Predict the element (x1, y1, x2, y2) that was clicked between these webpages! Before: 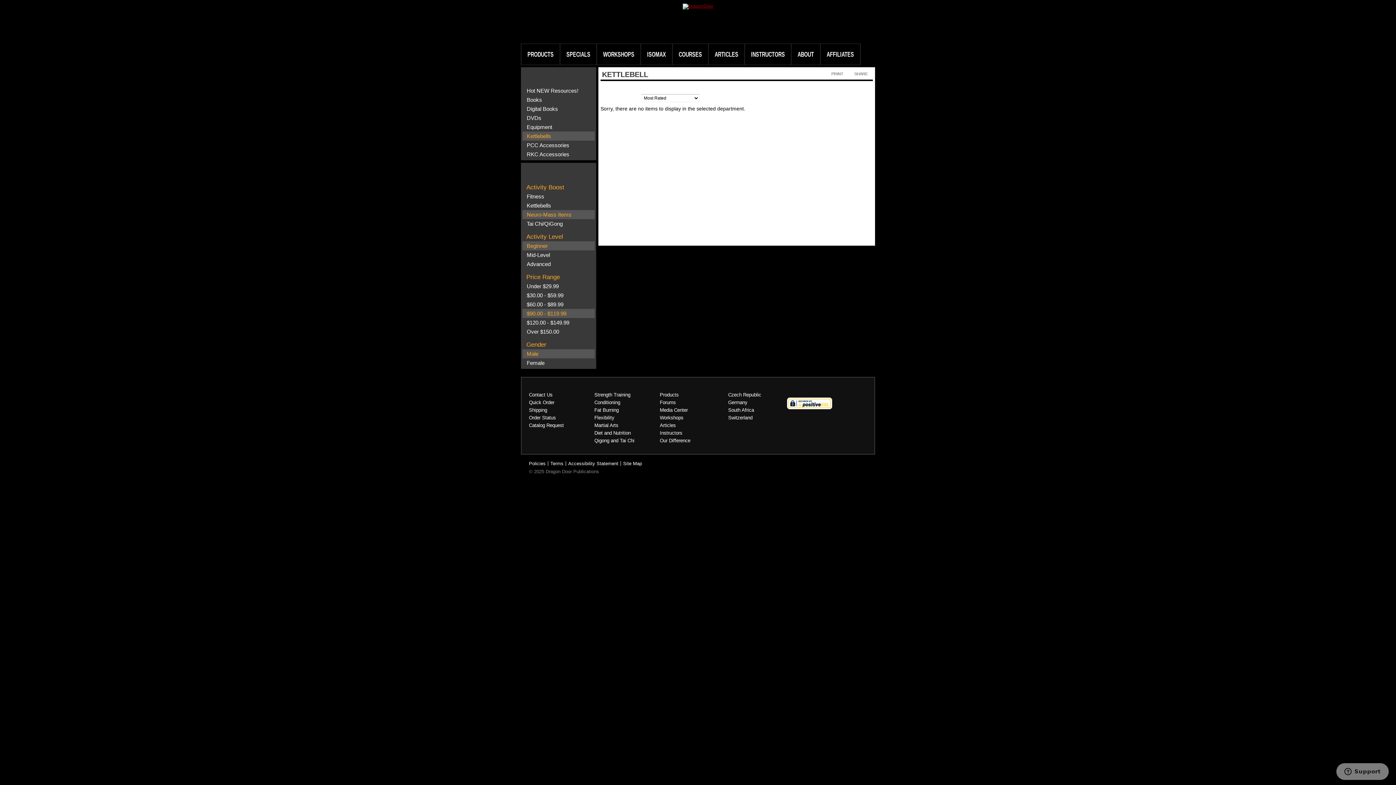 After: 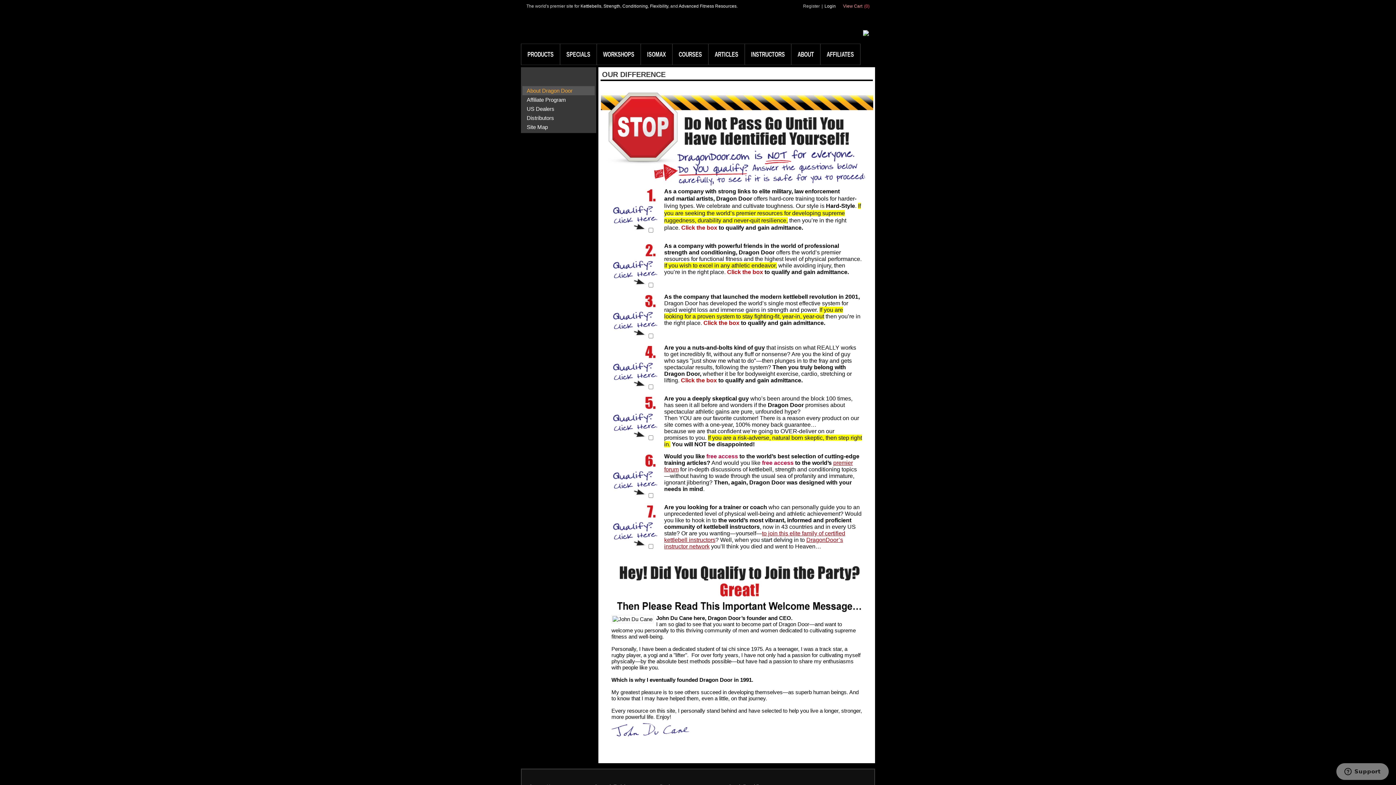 Action: bbox: (791, 44, 820, 64) label: ABOUT